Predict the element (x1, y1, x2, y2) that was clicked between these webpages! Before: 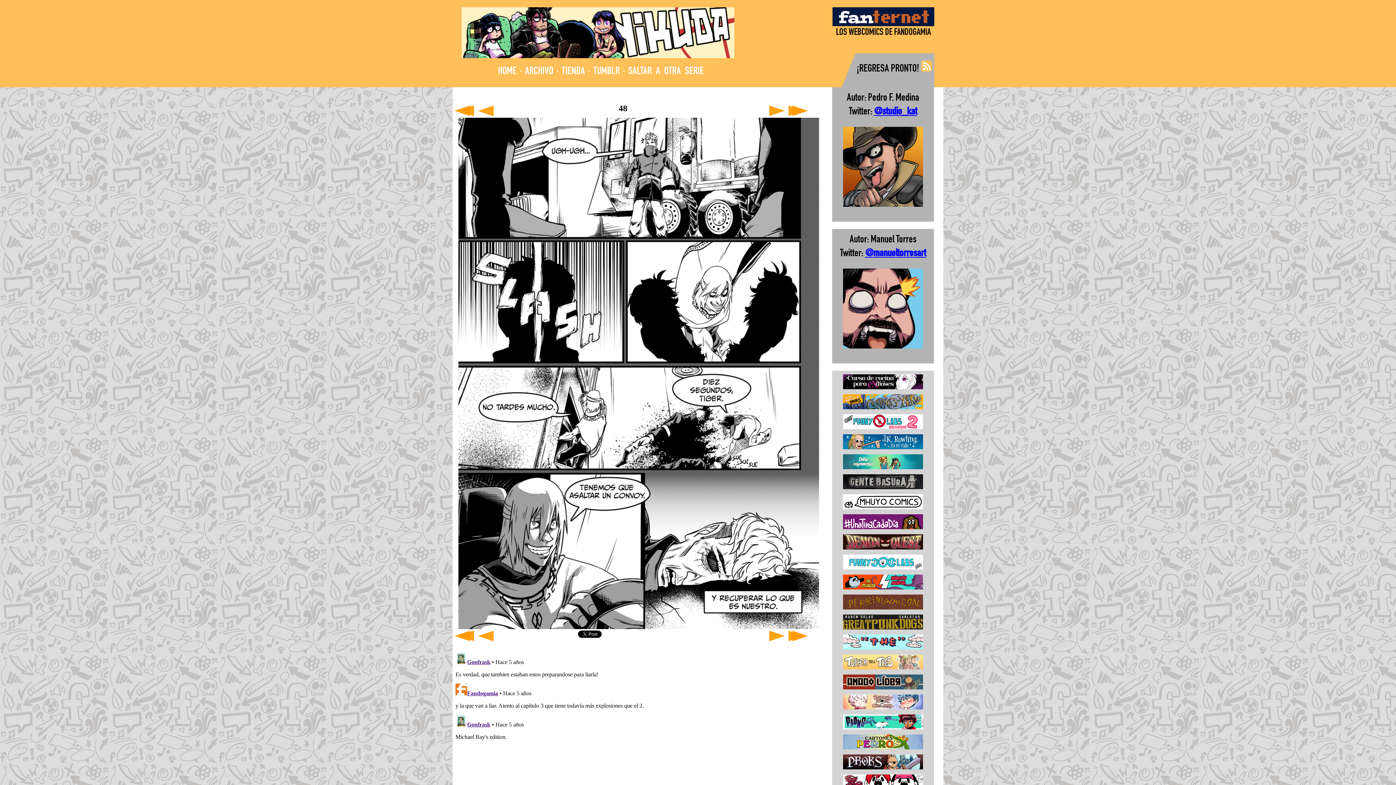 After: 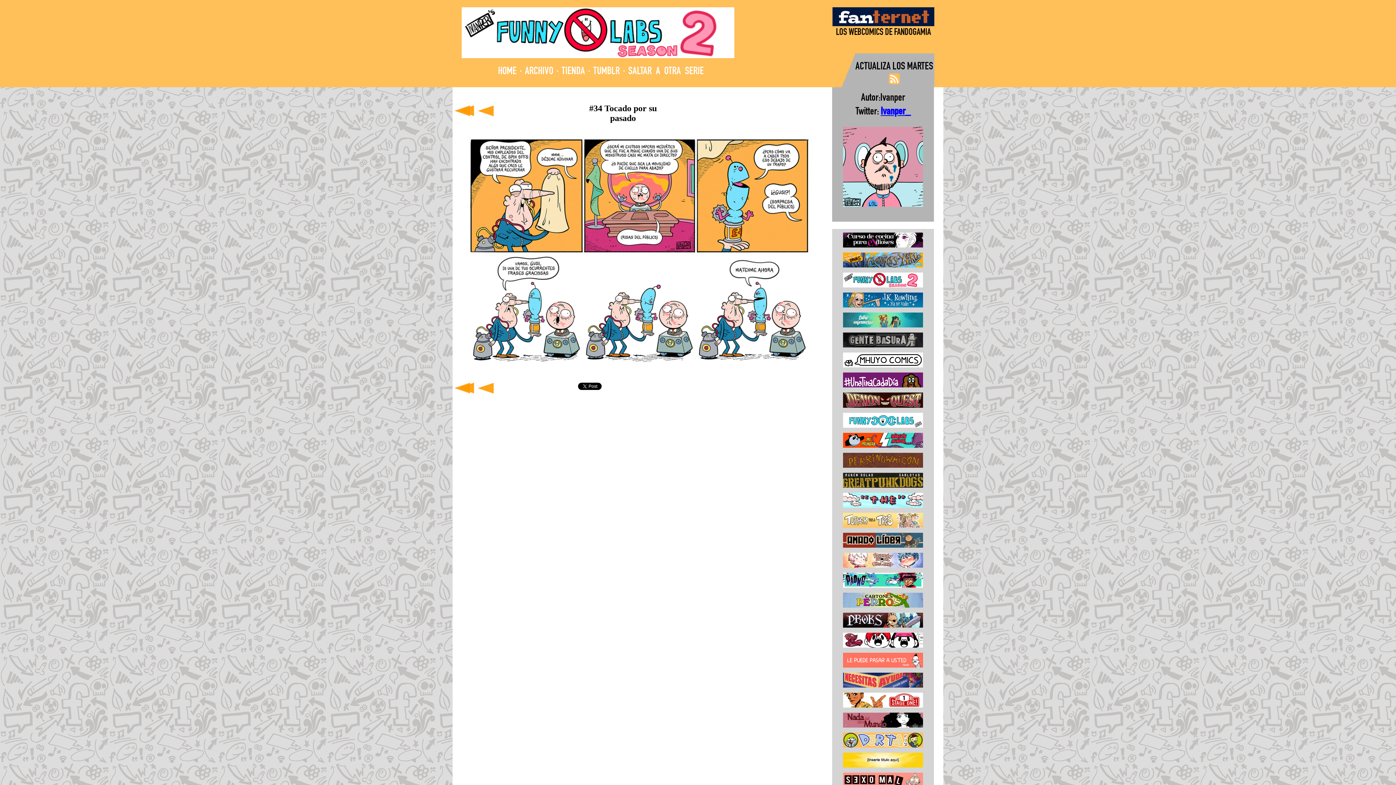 Action: bbox: (832, 424, 923, 430)